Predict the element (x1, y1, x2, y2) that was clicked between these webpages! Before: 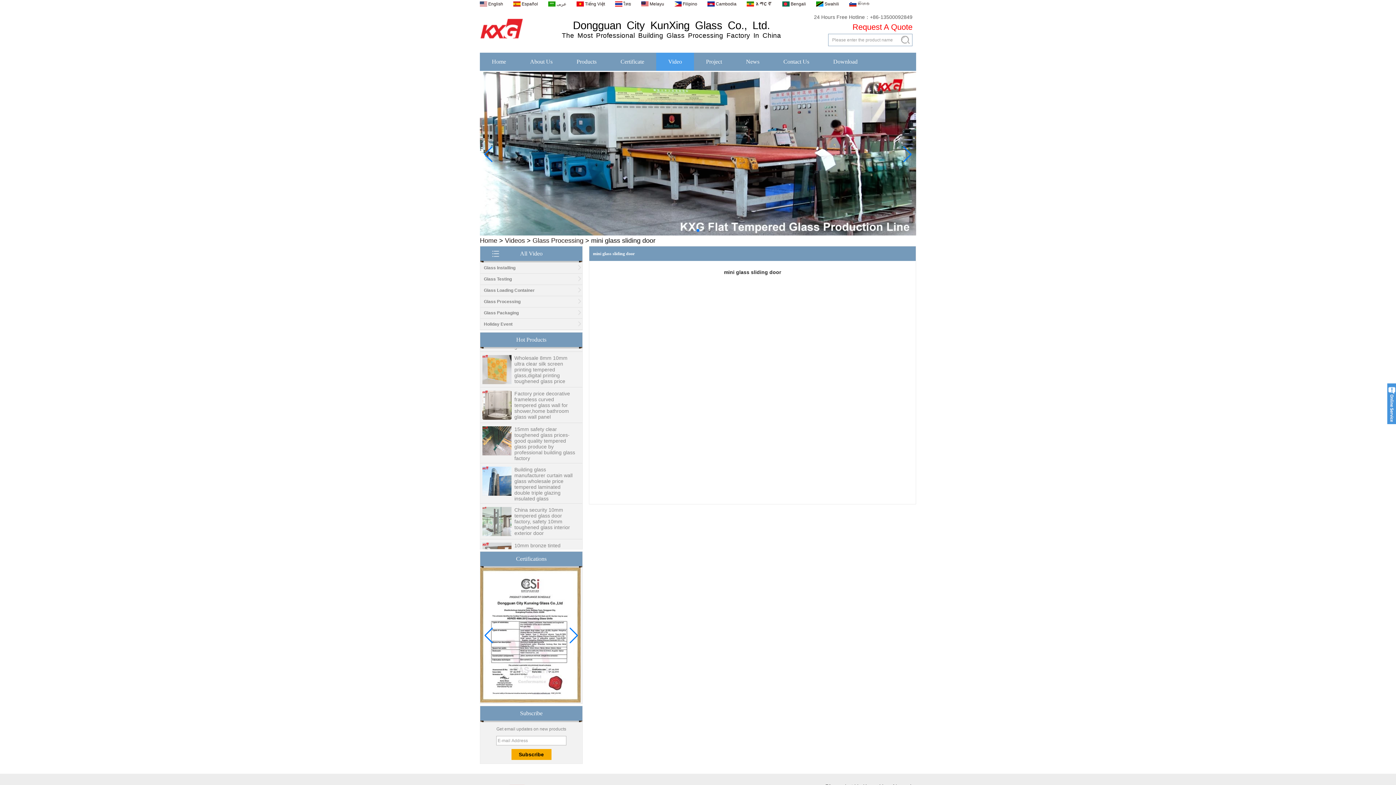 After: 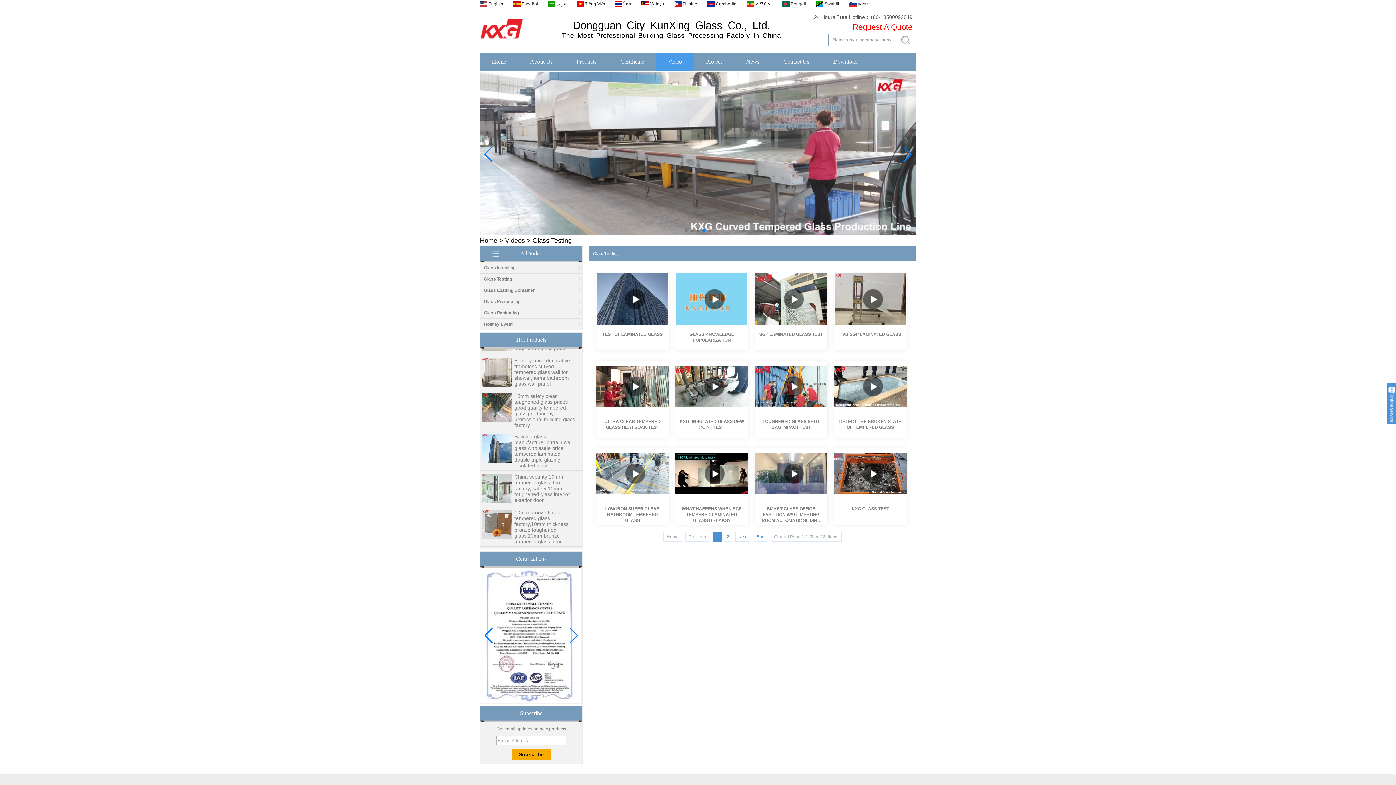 Action: label: Glass Testing bbox: (484, 276, 512, 281)